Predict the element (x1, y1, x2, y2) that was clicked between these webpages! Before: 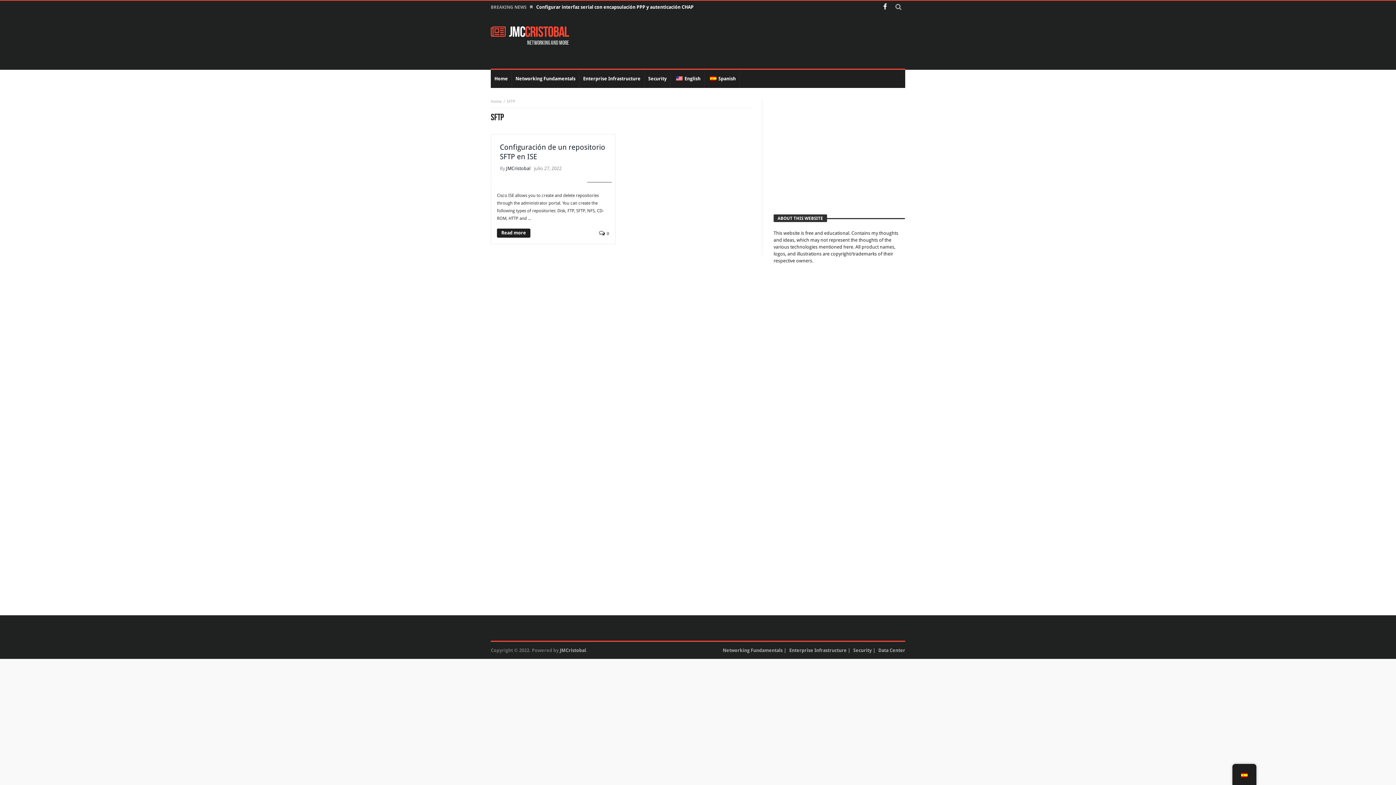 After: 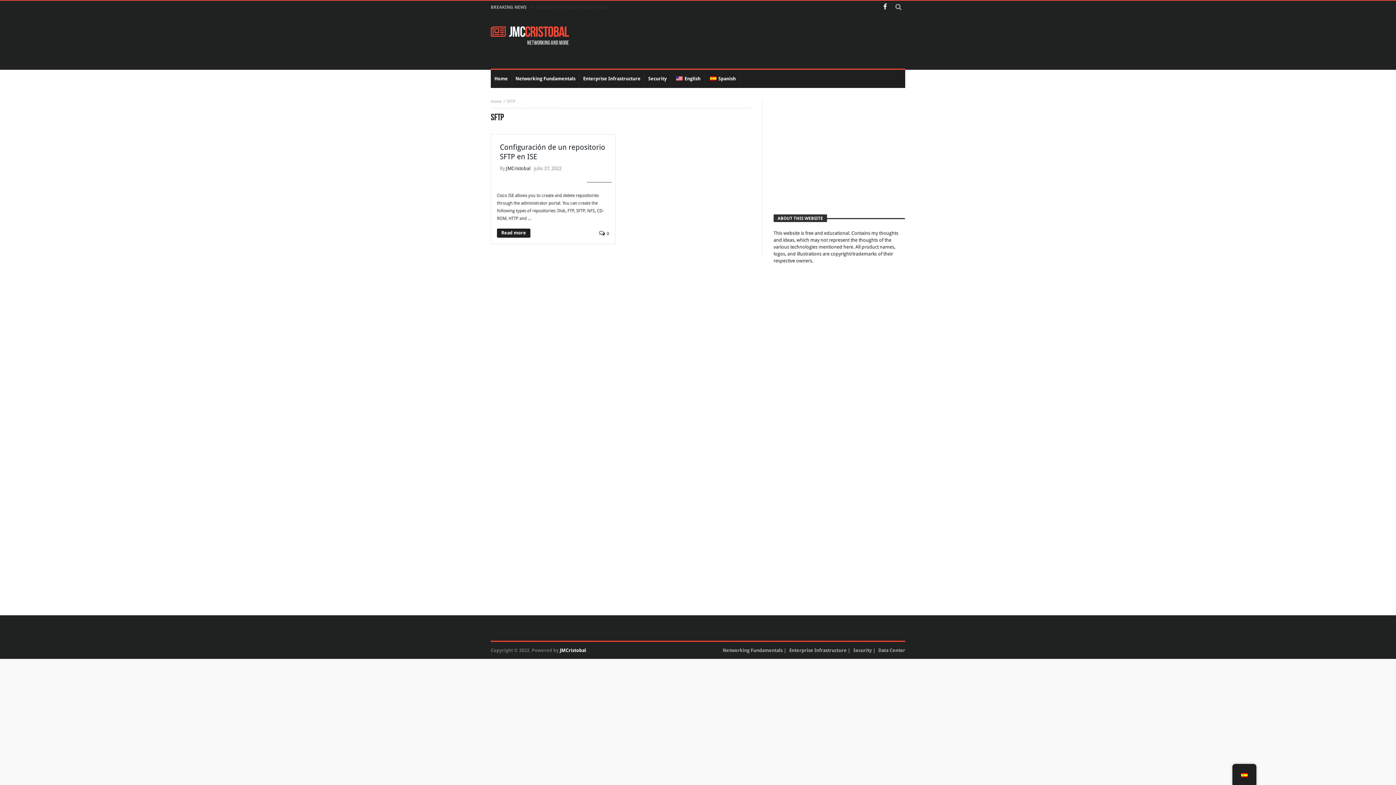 Action: bbox: (560, 648, 586, 653) label: JMCristobal